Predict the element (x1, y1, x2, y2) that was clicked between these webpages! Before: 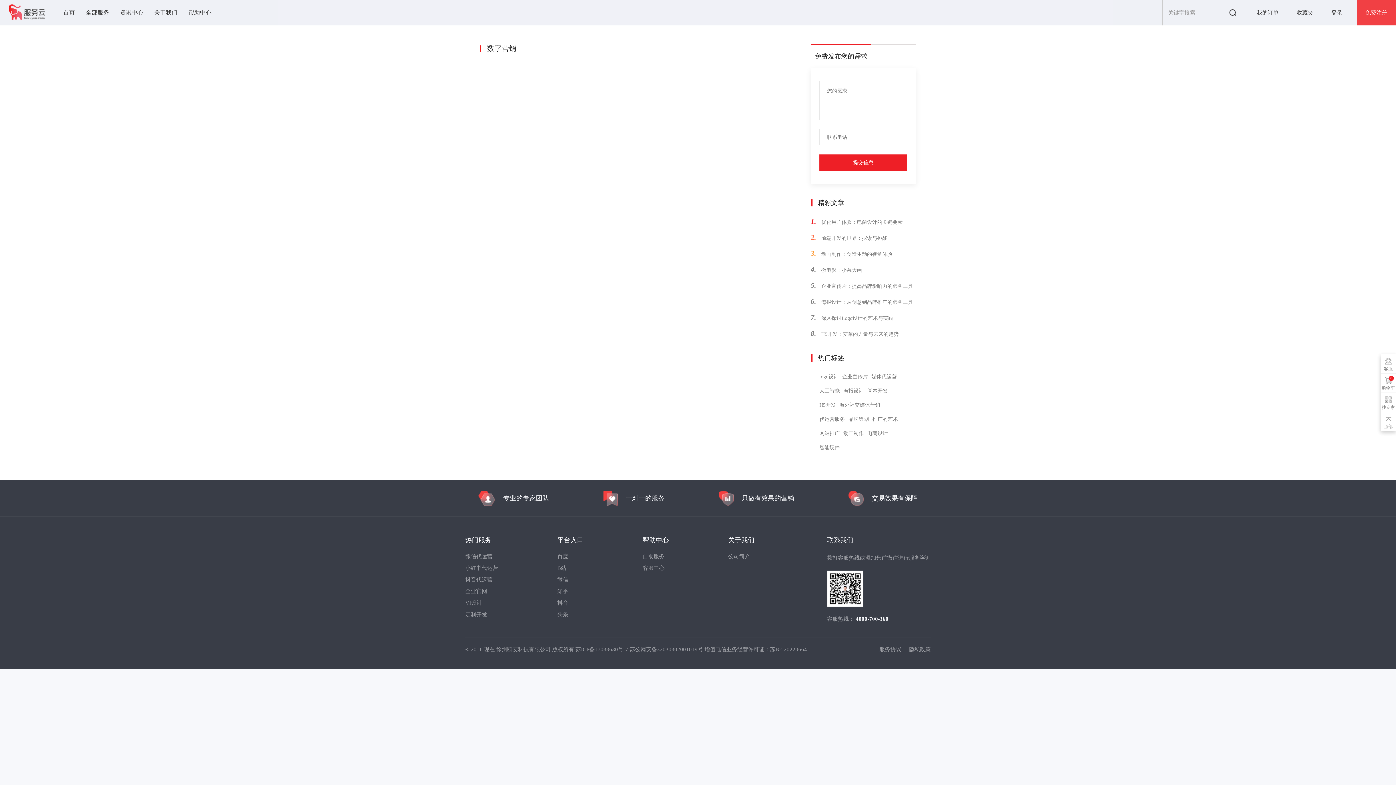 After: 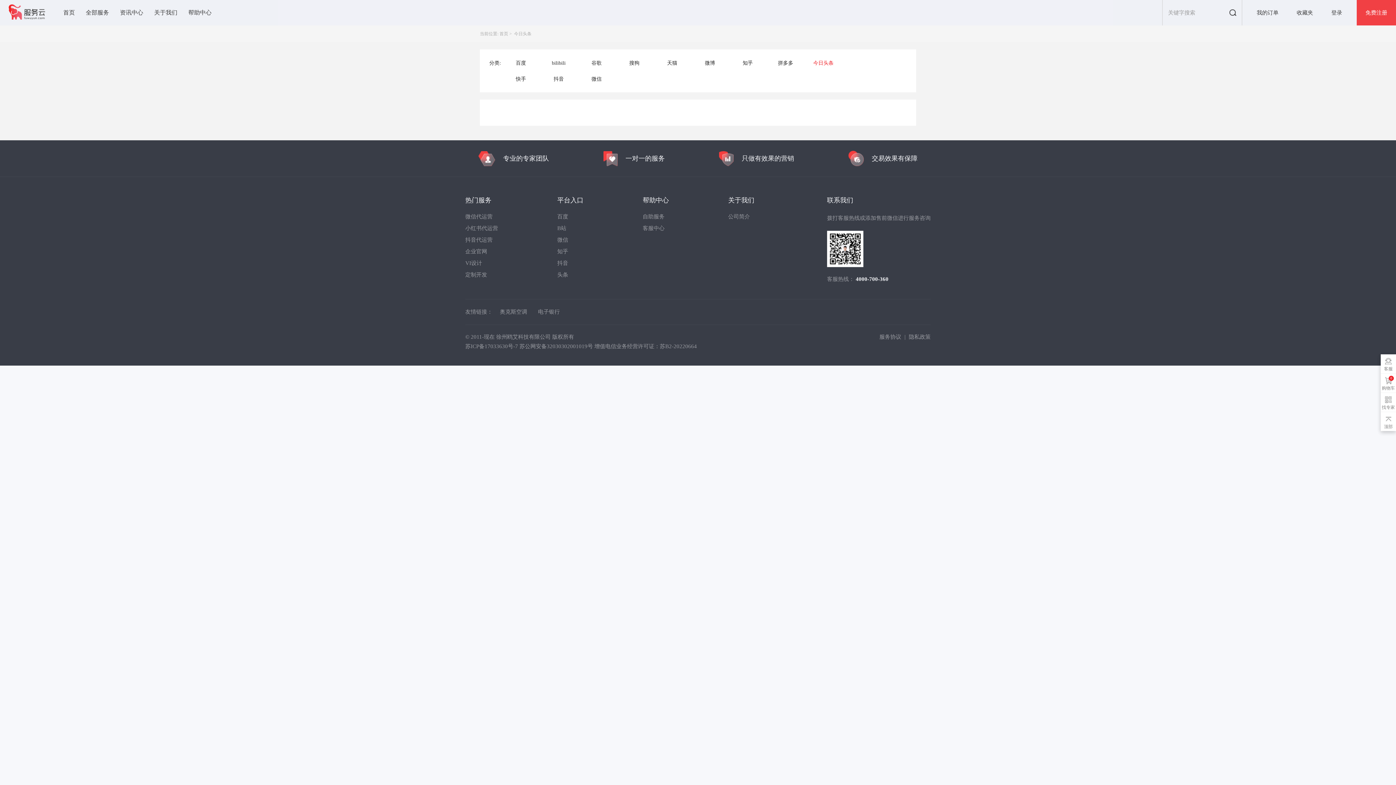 Action: bbox: (557, 612, 568, 617) label: 头条